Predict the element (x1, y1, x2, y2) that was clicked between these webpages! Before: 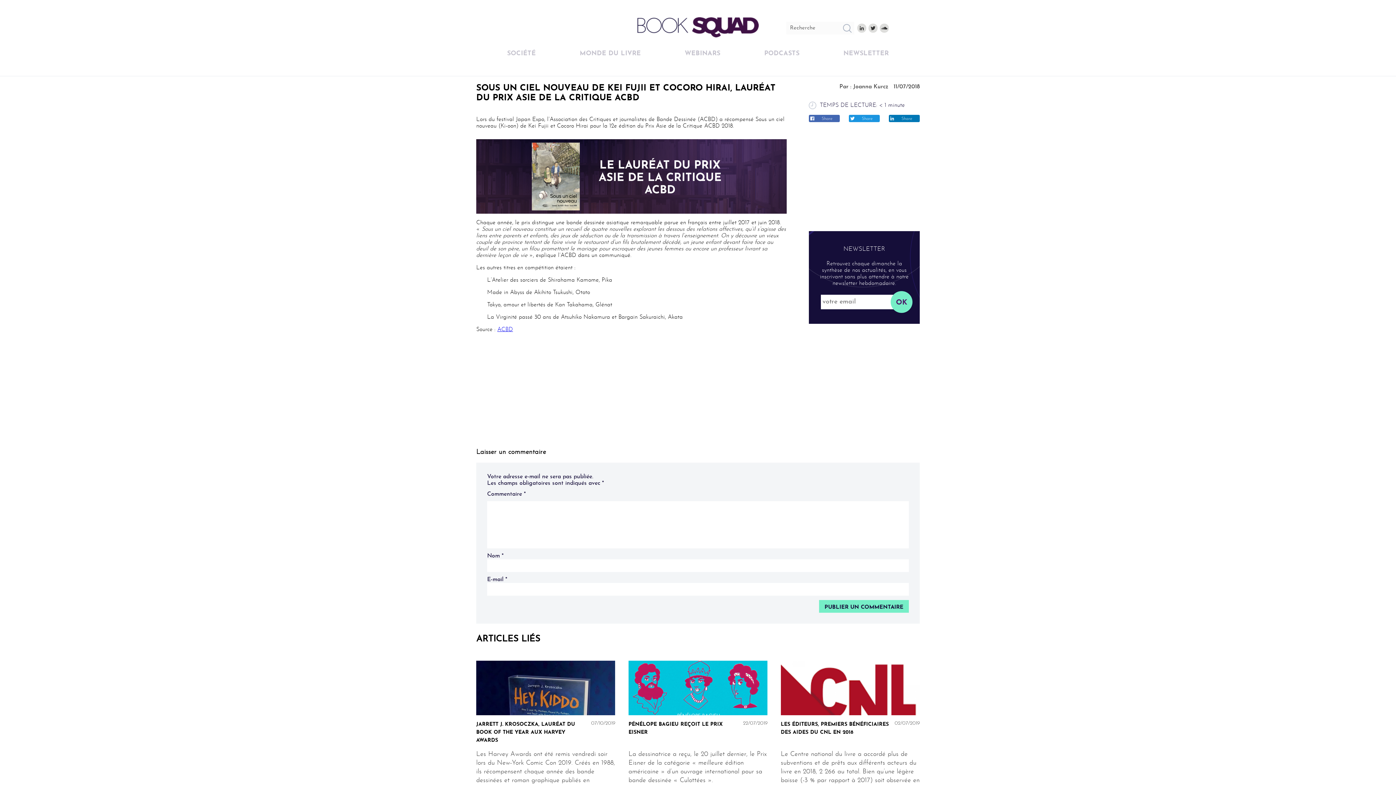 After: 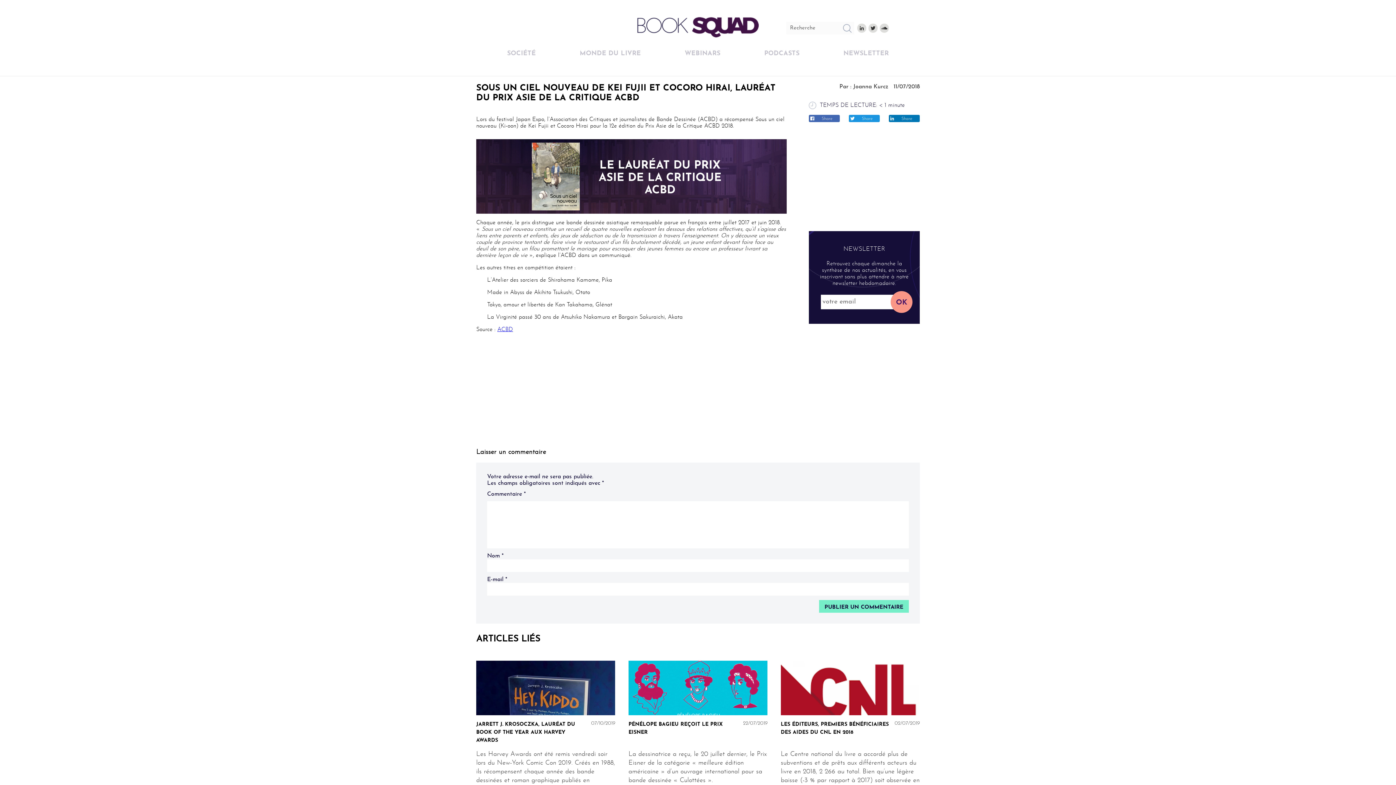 Action: bbox: (890, 291, 912, 313) label: OK